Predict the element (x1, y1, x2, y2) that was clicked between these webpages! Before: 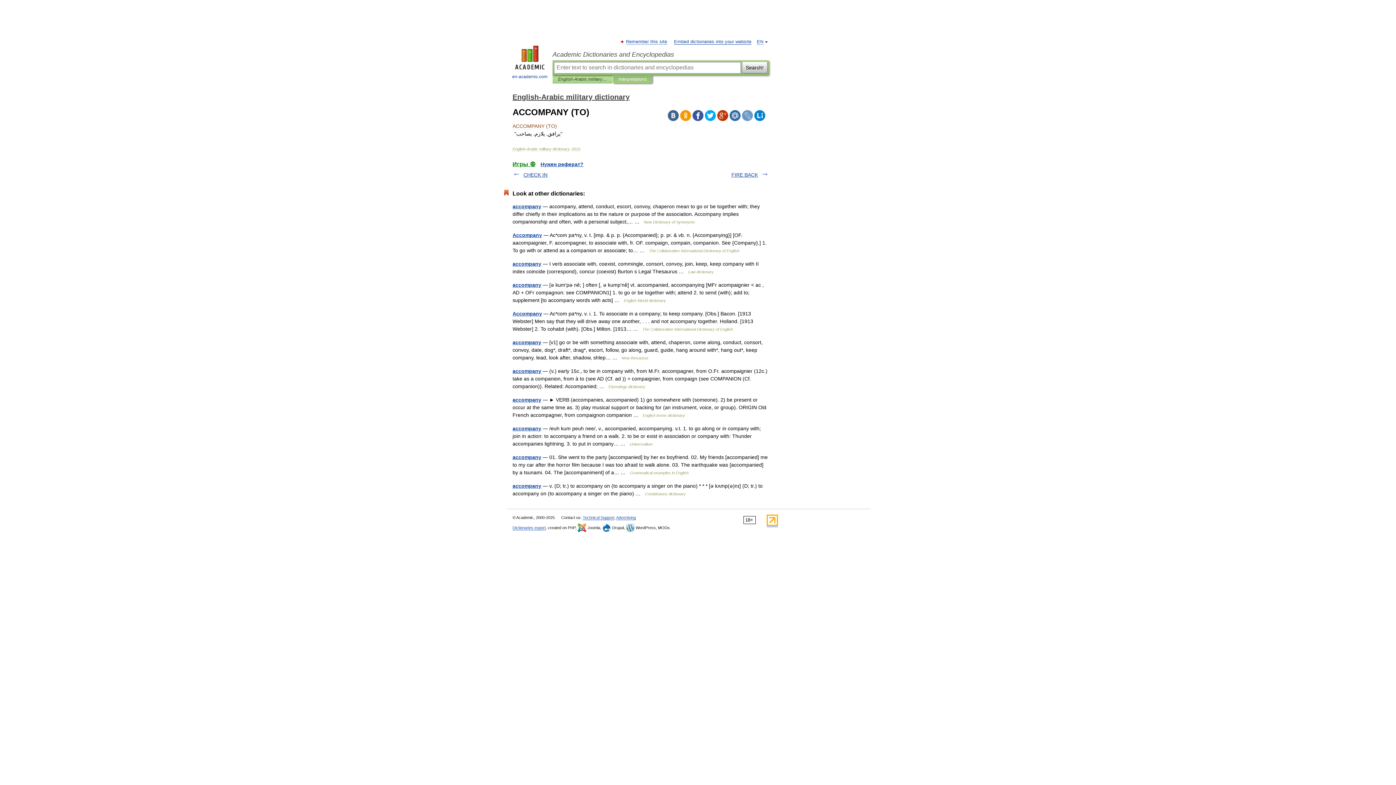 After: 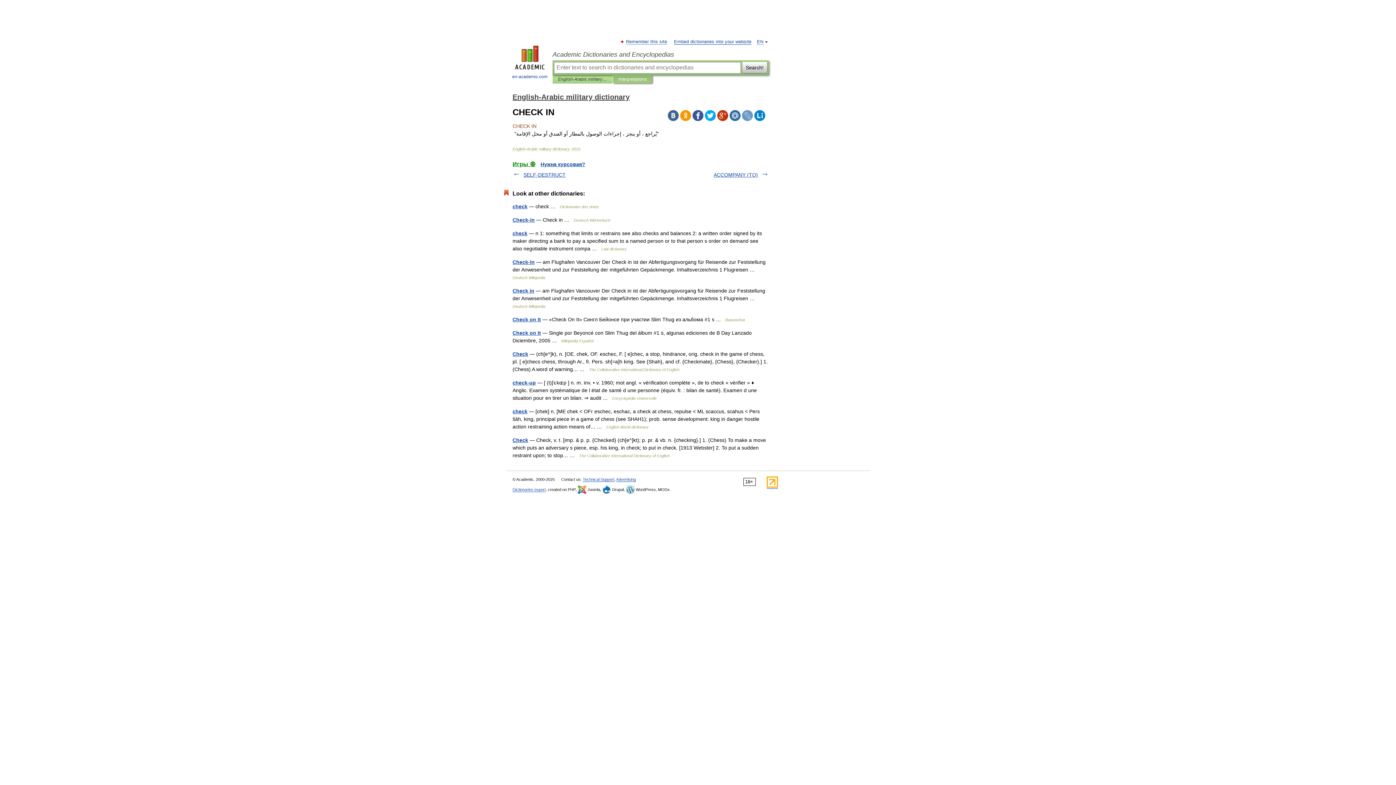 Action: bbox: (523, 172, 547, 177) label: CHECK IN